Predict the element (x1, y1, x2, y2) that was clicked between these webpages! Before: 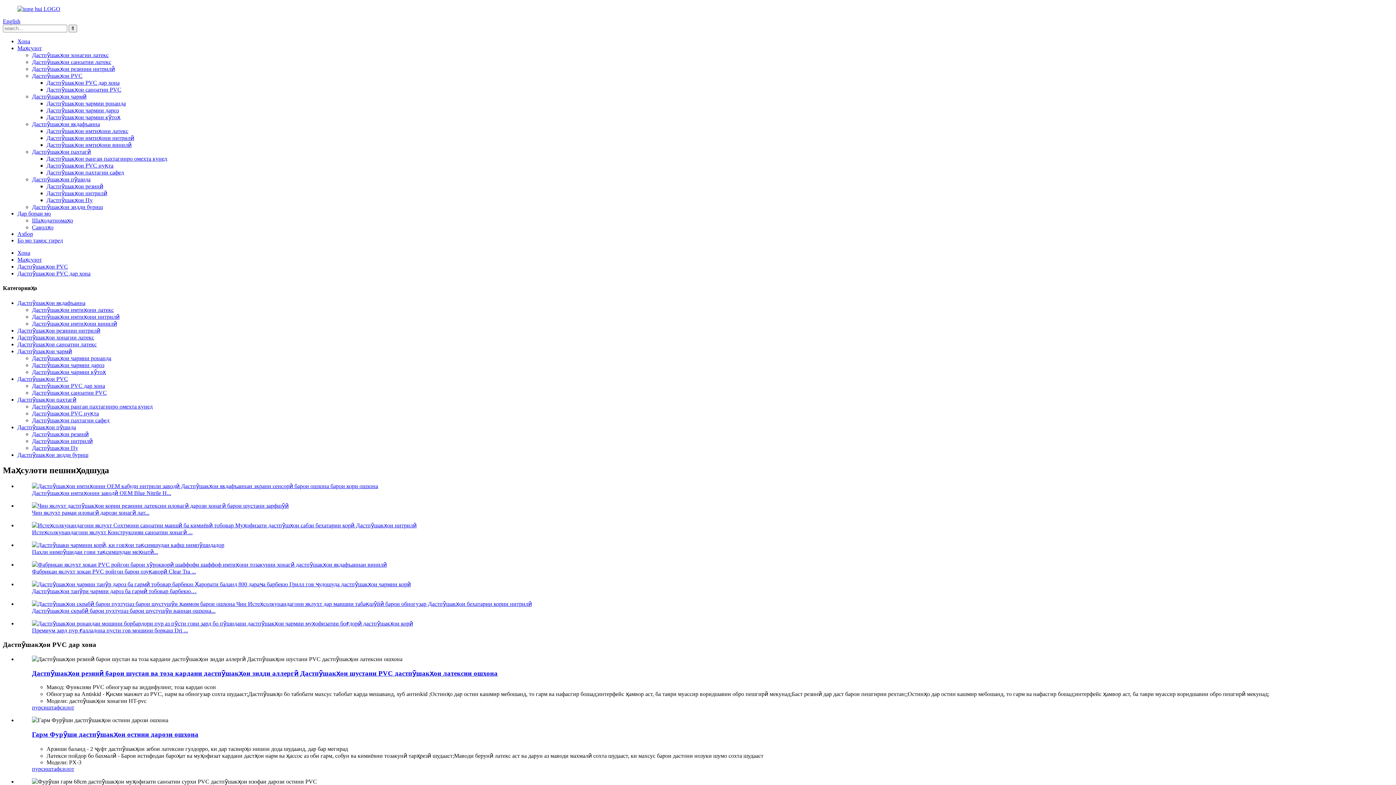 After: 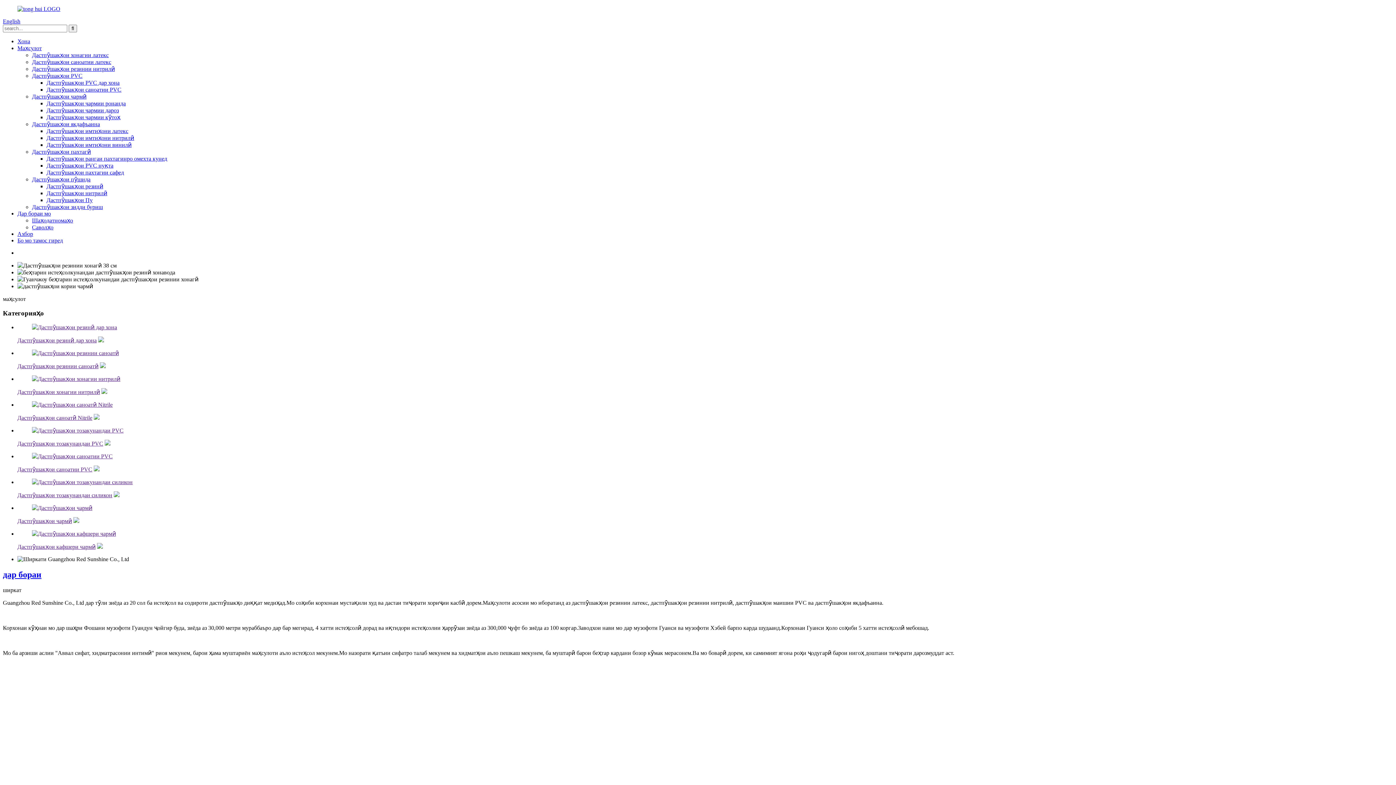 Action: bbox: (17, 249, 30, 256) label: Хона